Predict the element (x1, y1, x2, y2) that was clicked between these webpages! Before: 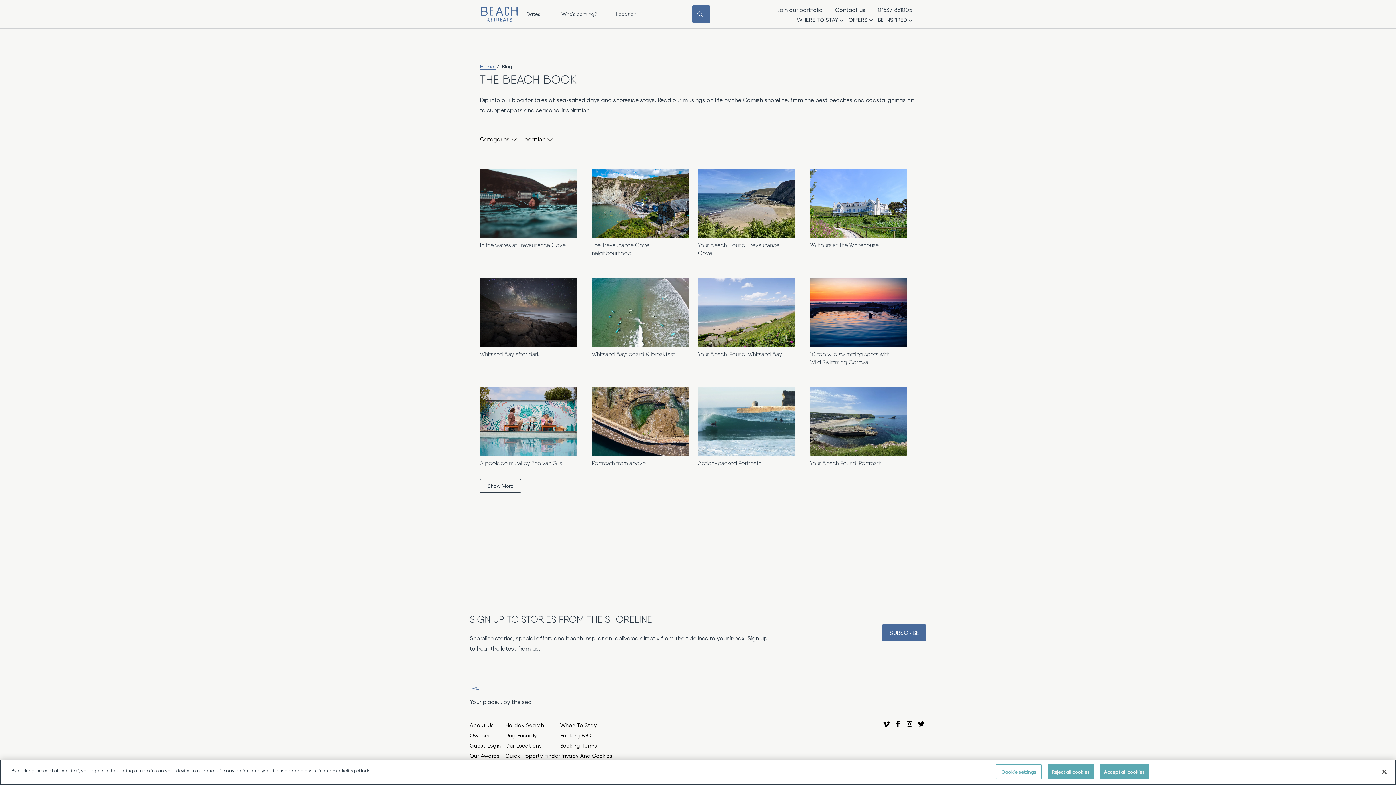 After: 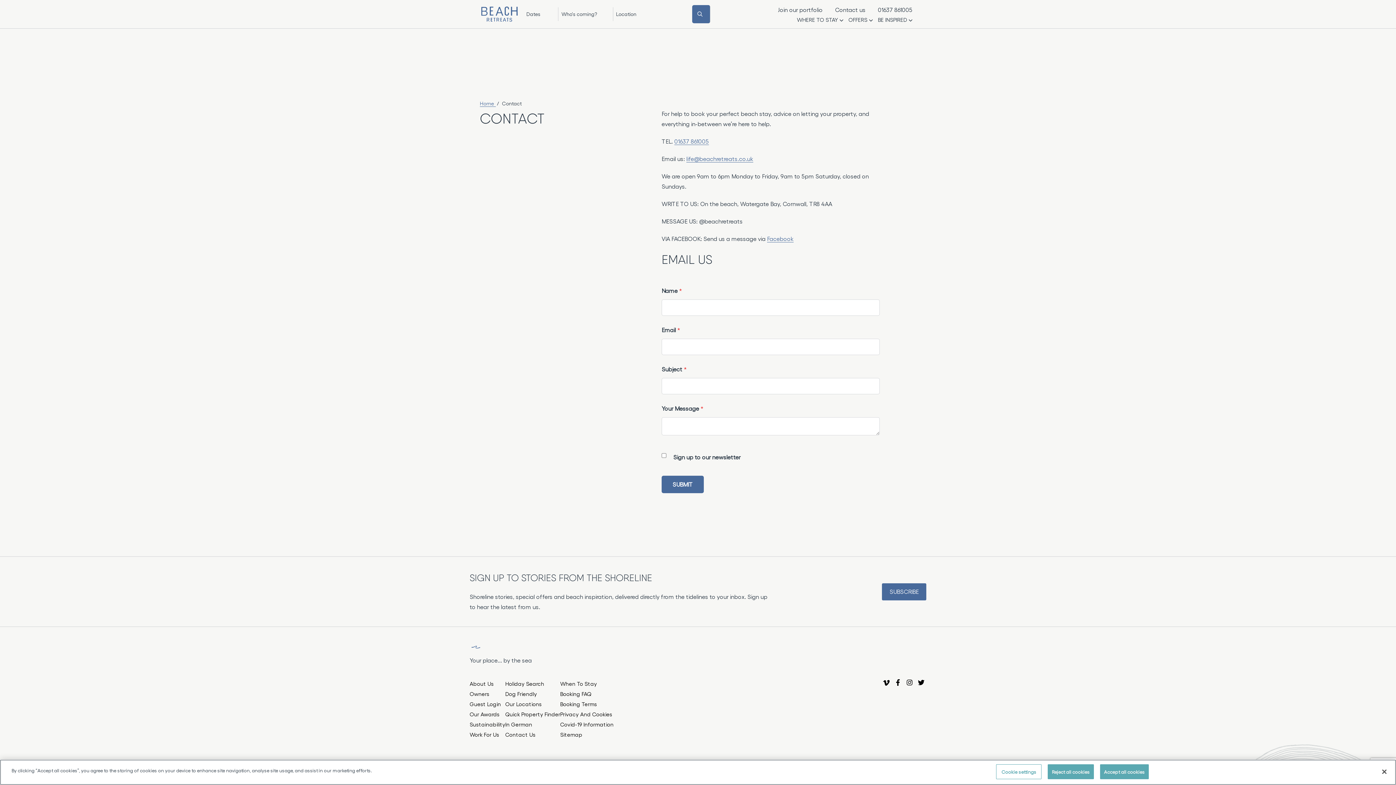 Action: bbox: (835, 6, 869, 12) label: Contact us